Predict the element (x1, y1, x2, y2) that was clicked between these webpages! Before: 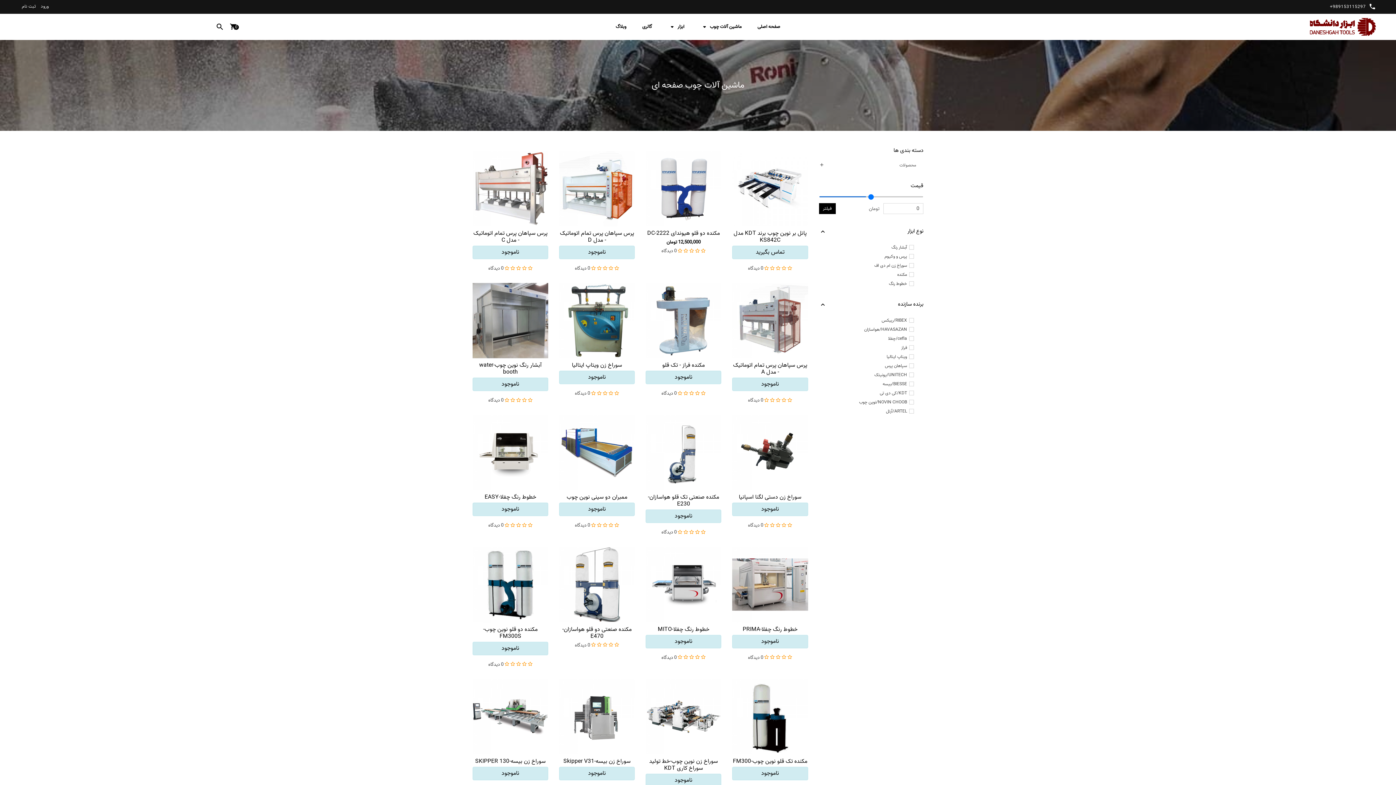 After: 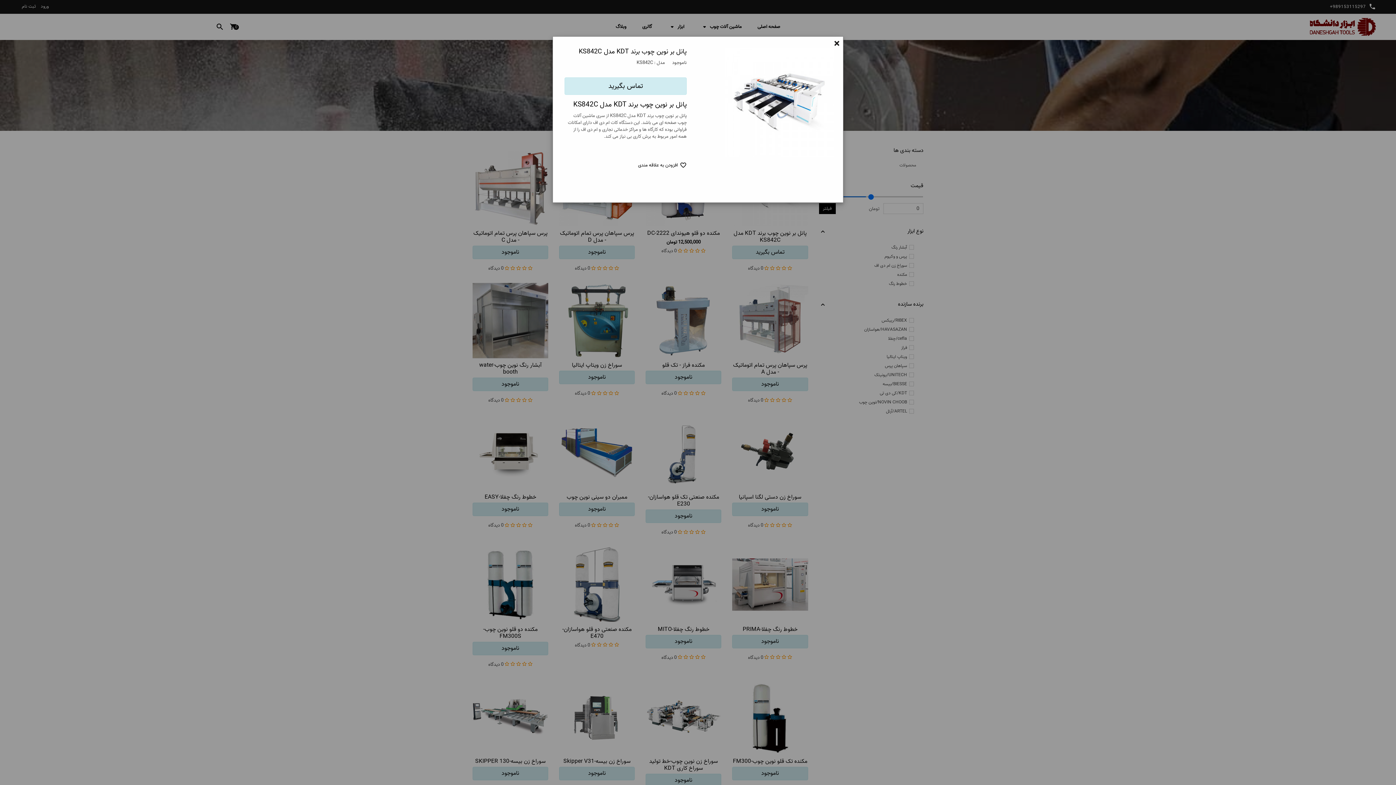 Action: bbox: (793, 161, 806, 174)